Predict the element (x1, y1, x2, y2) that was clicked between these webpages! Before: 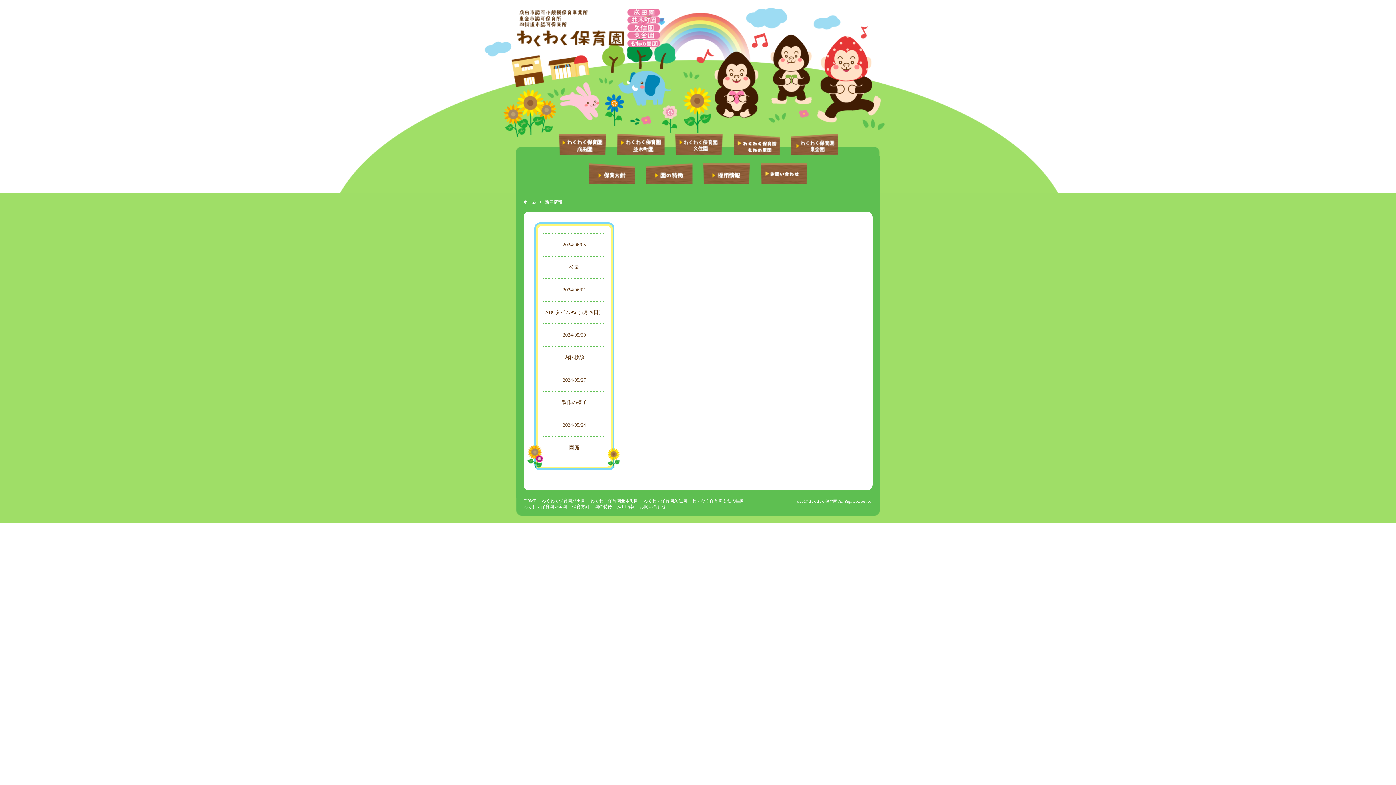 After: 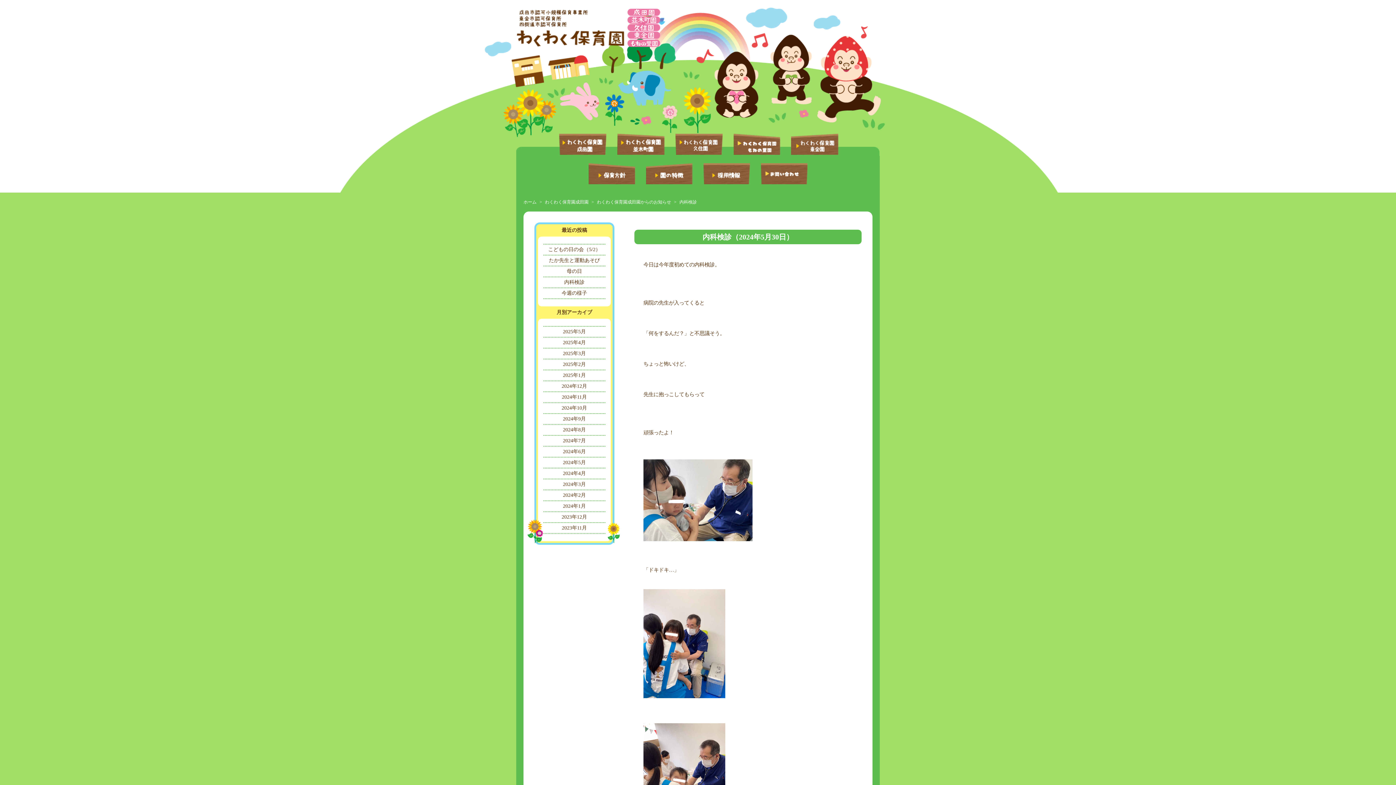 Action: bbox: (543, 348, 605, 366) label: 内科検診